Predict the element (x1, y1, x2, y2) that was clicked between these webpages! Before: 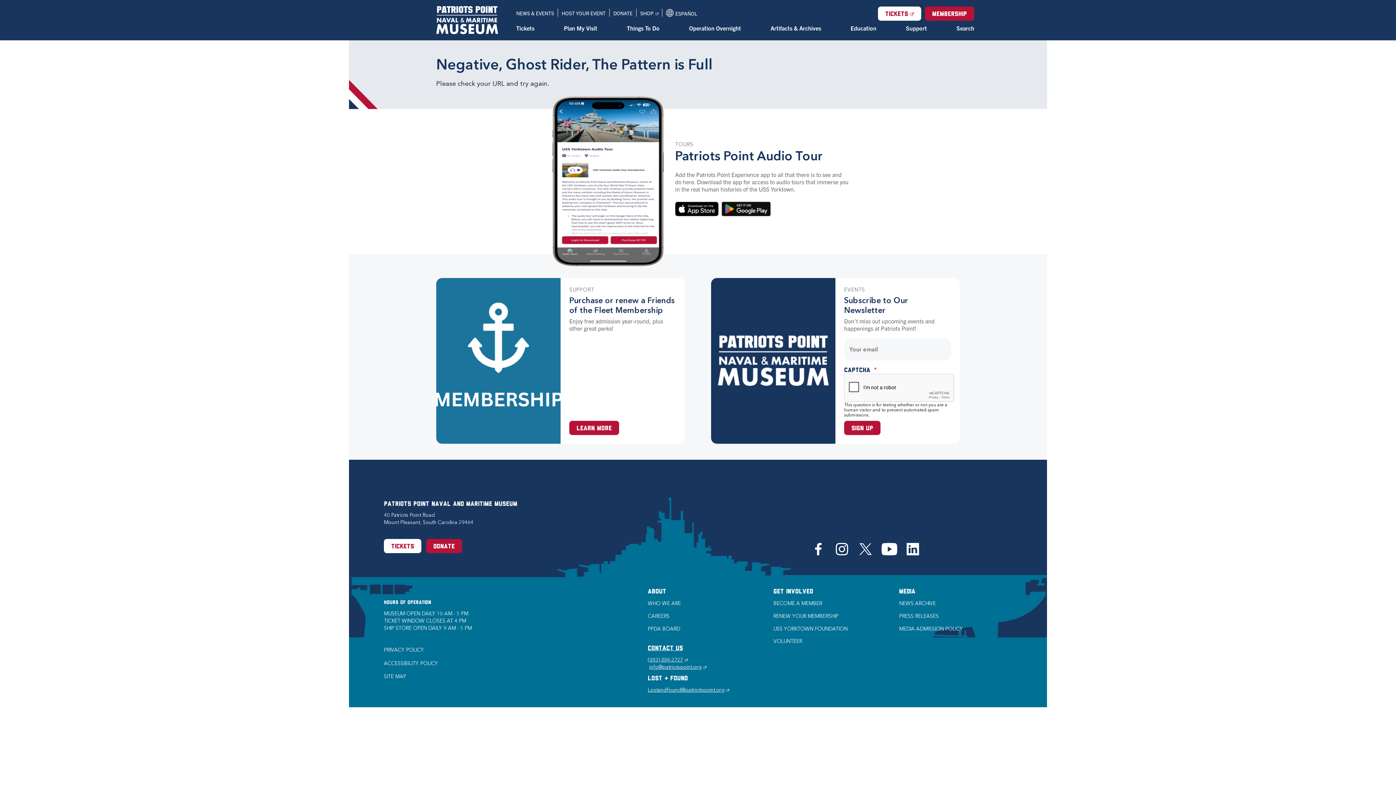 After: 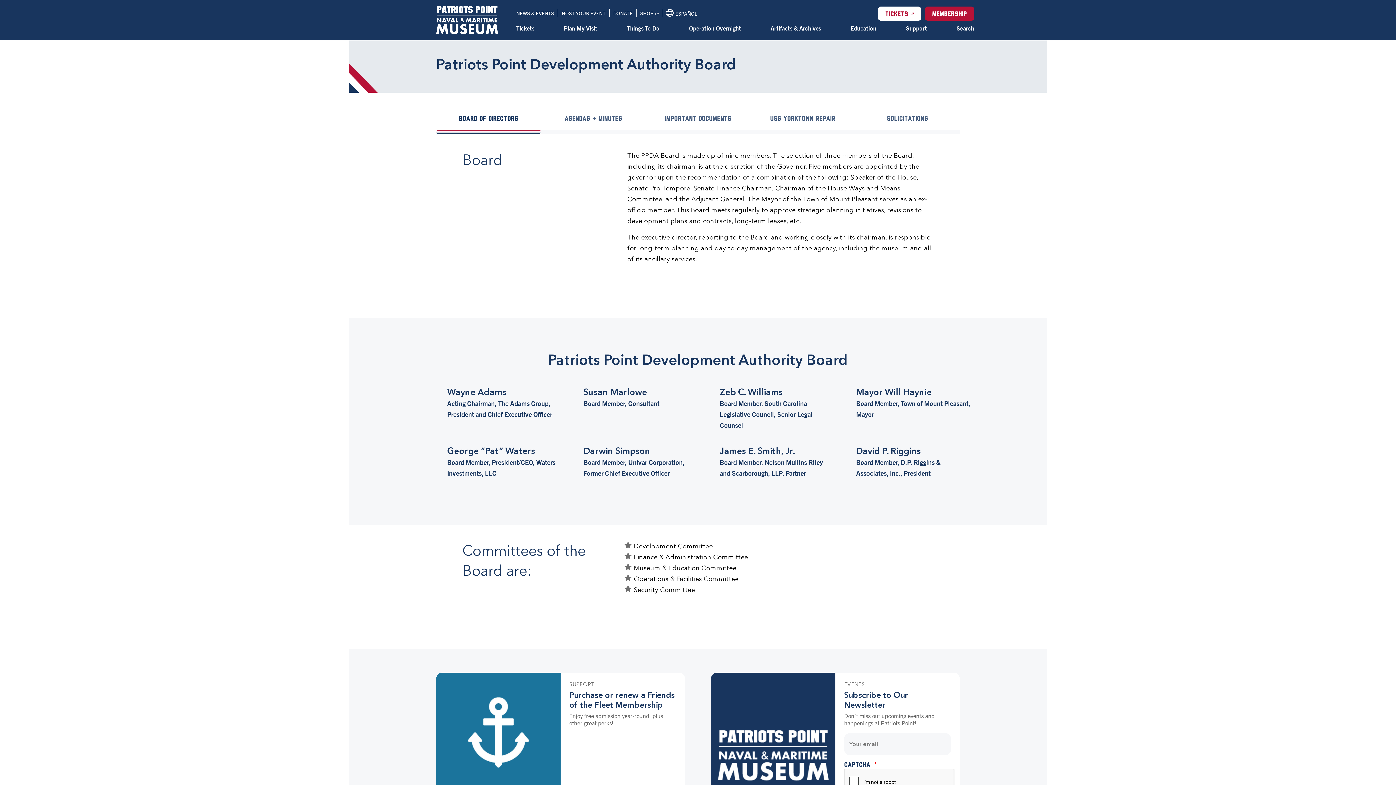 Action: label: PPDA BOARD bbox: (647, 626, 680, 632)